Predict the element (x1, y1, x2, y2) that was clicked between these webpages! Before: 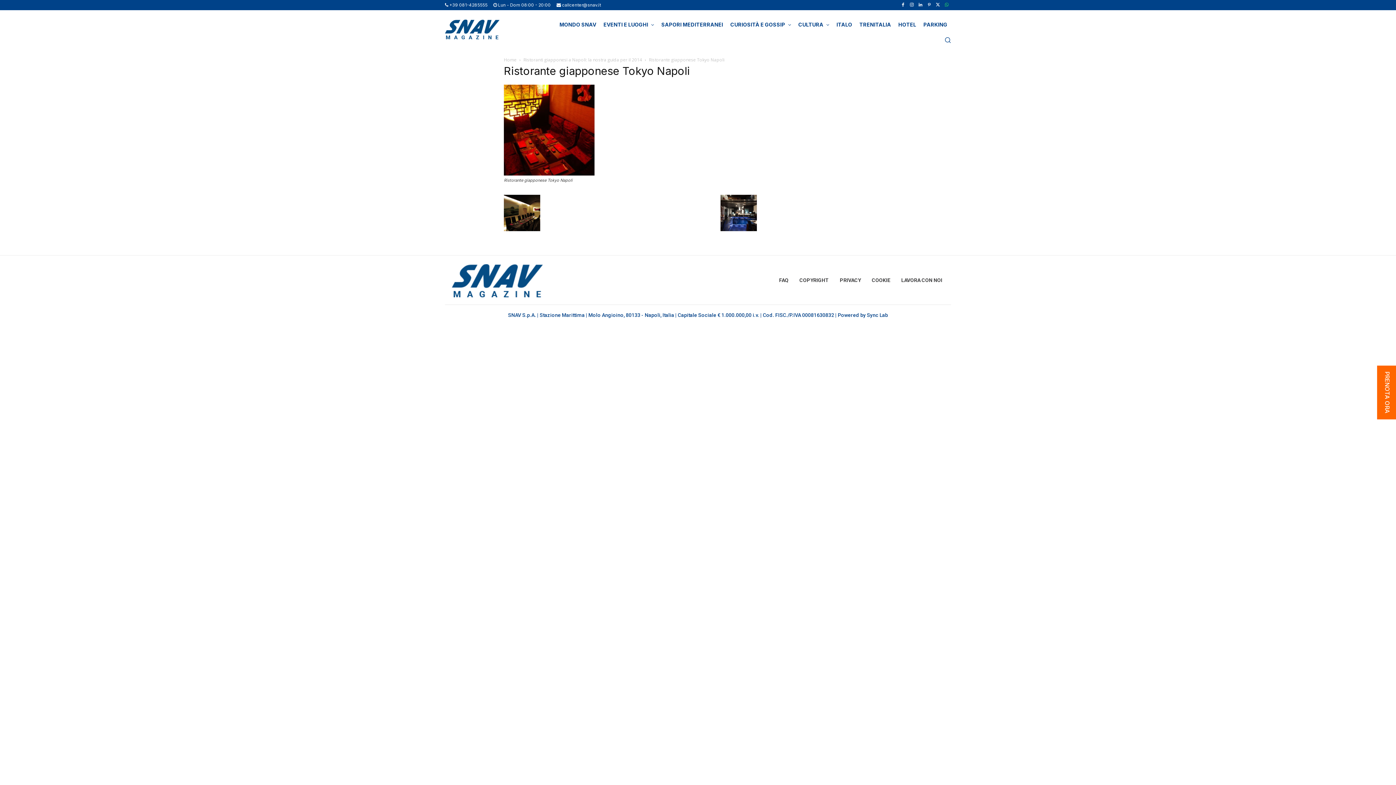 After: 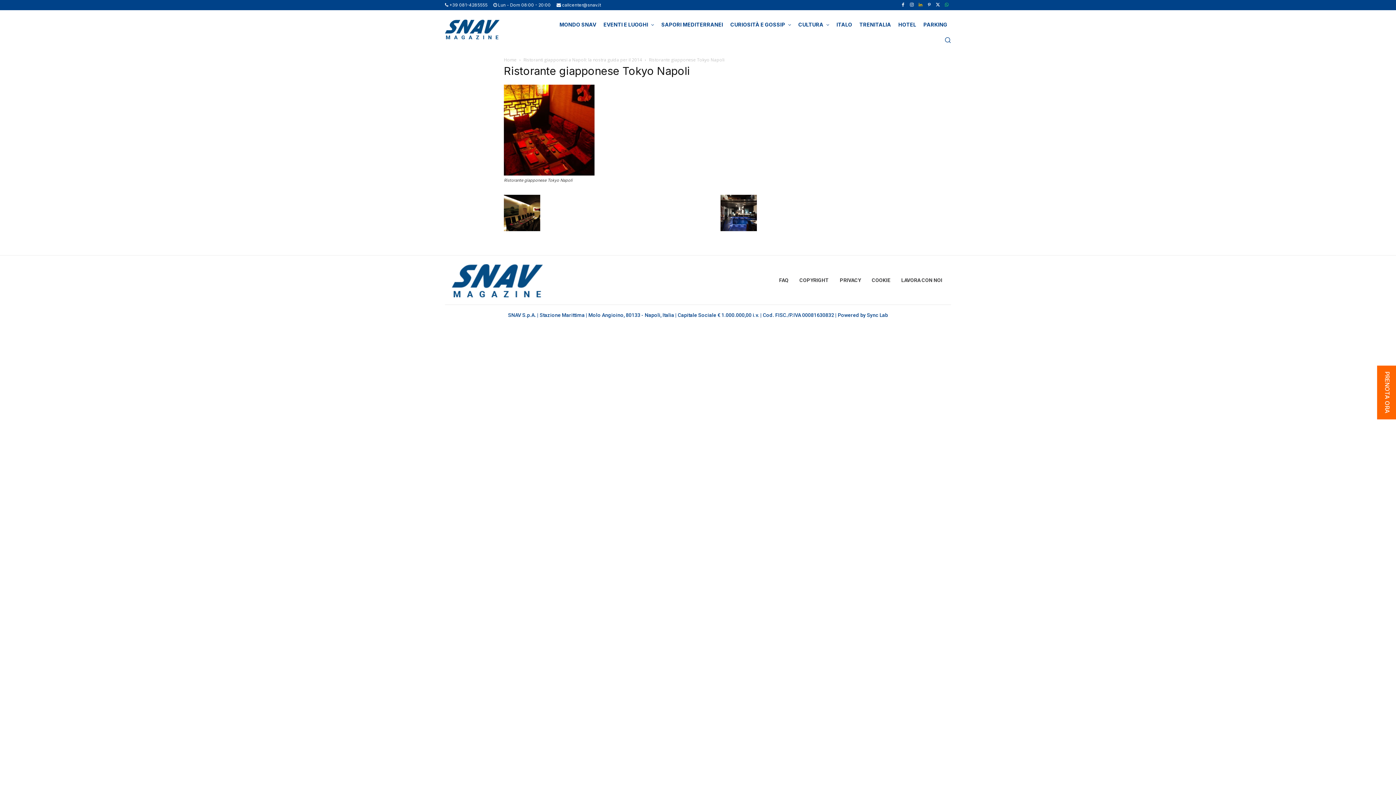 Action: bbox: (916, 0, 925, 9)